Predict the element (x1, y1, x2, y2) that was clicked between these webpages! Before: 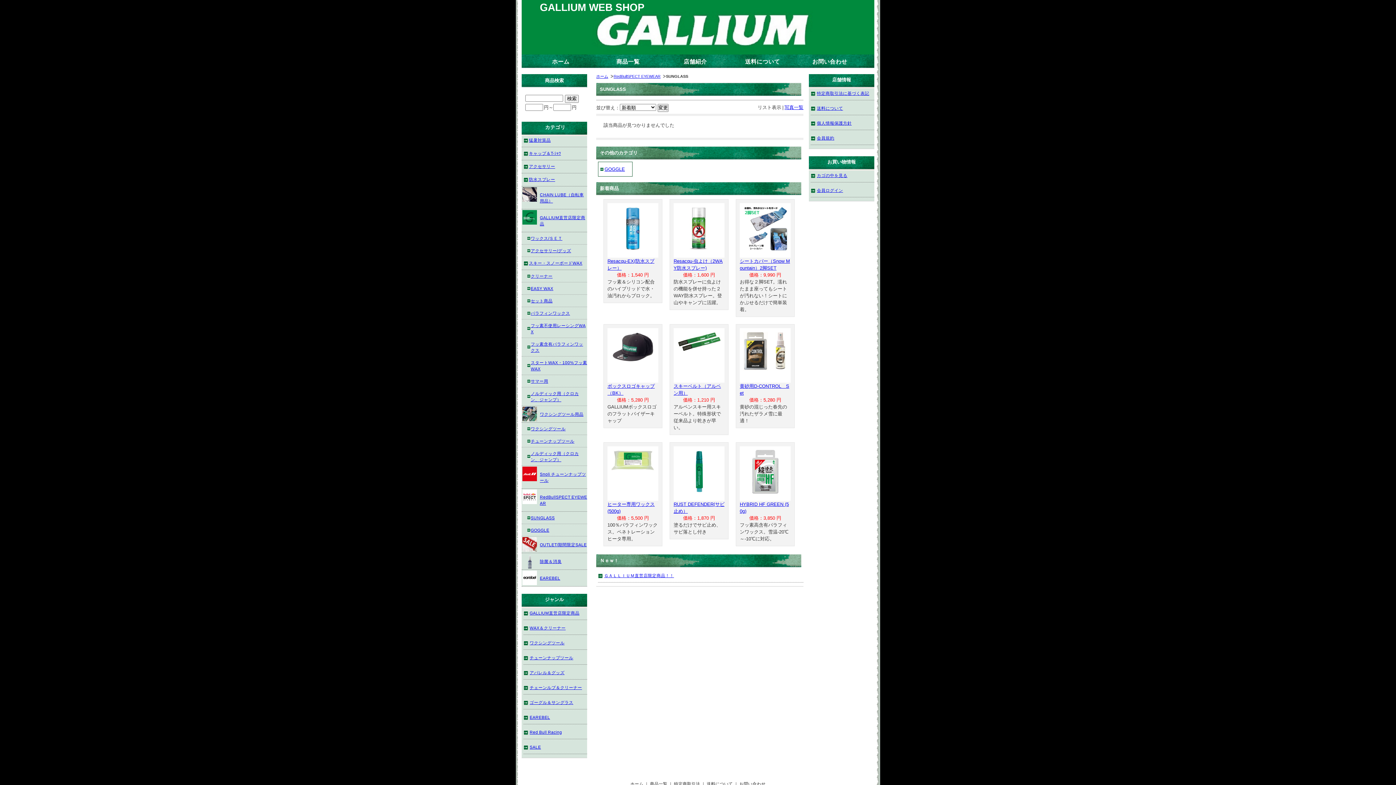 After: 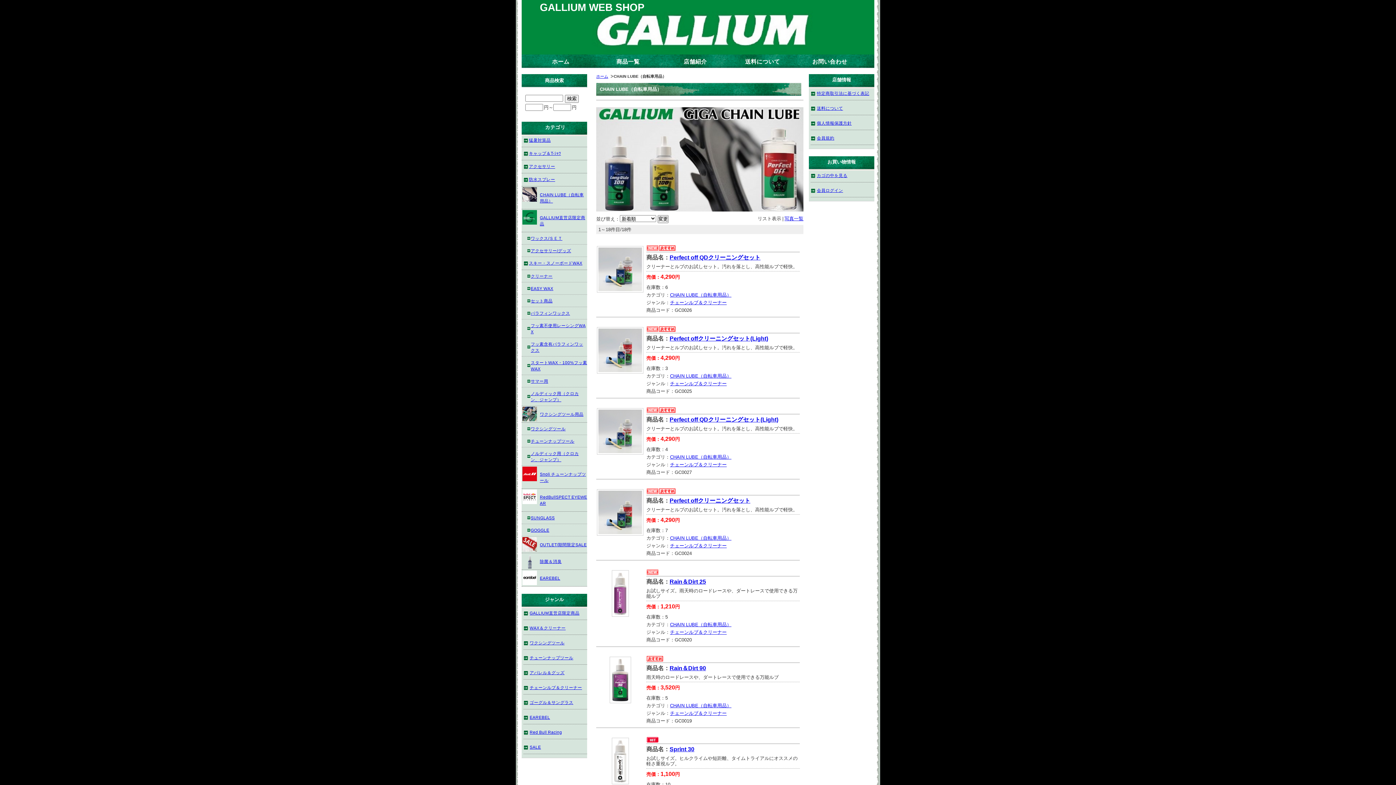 Action: label: CHAIN LUBE（自転車用品） bbox: (521, 186, 587, 209)